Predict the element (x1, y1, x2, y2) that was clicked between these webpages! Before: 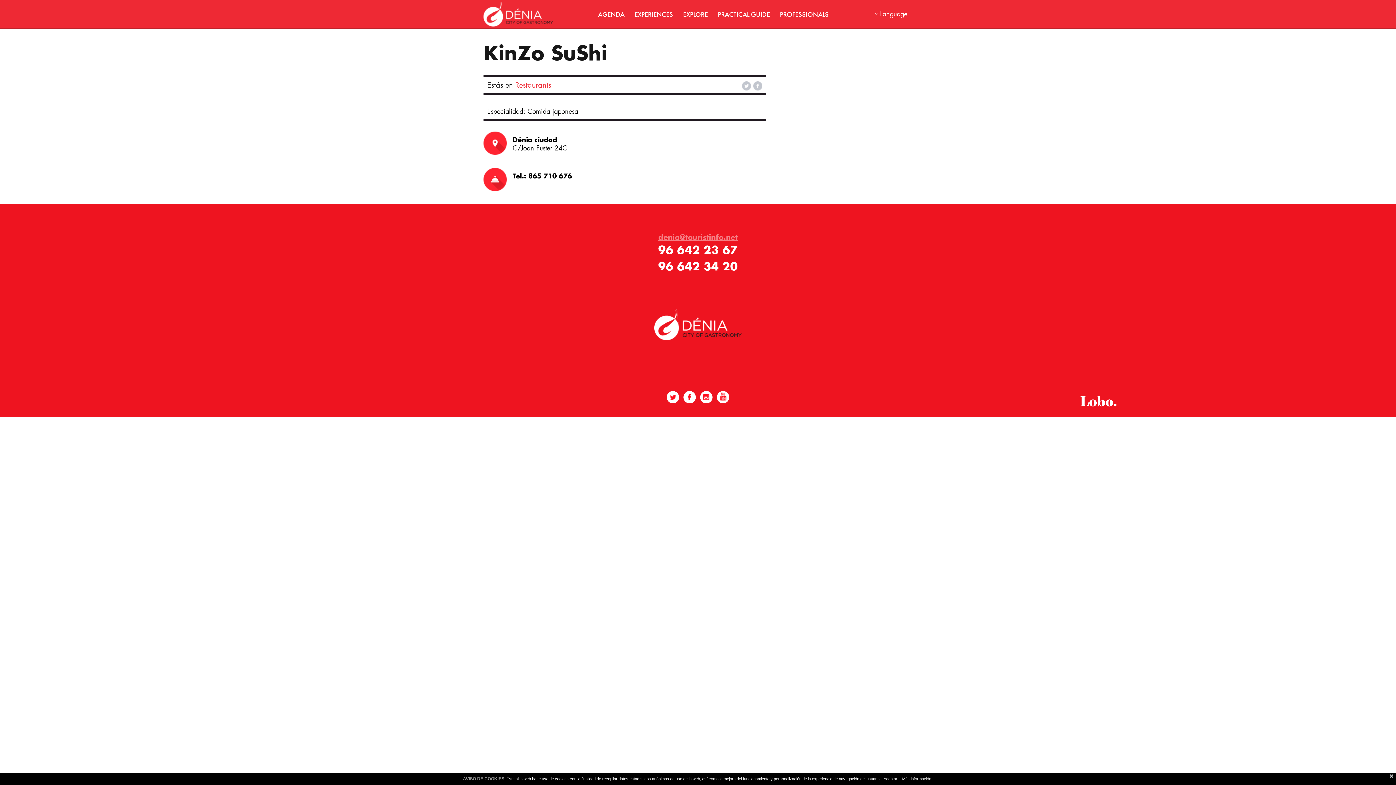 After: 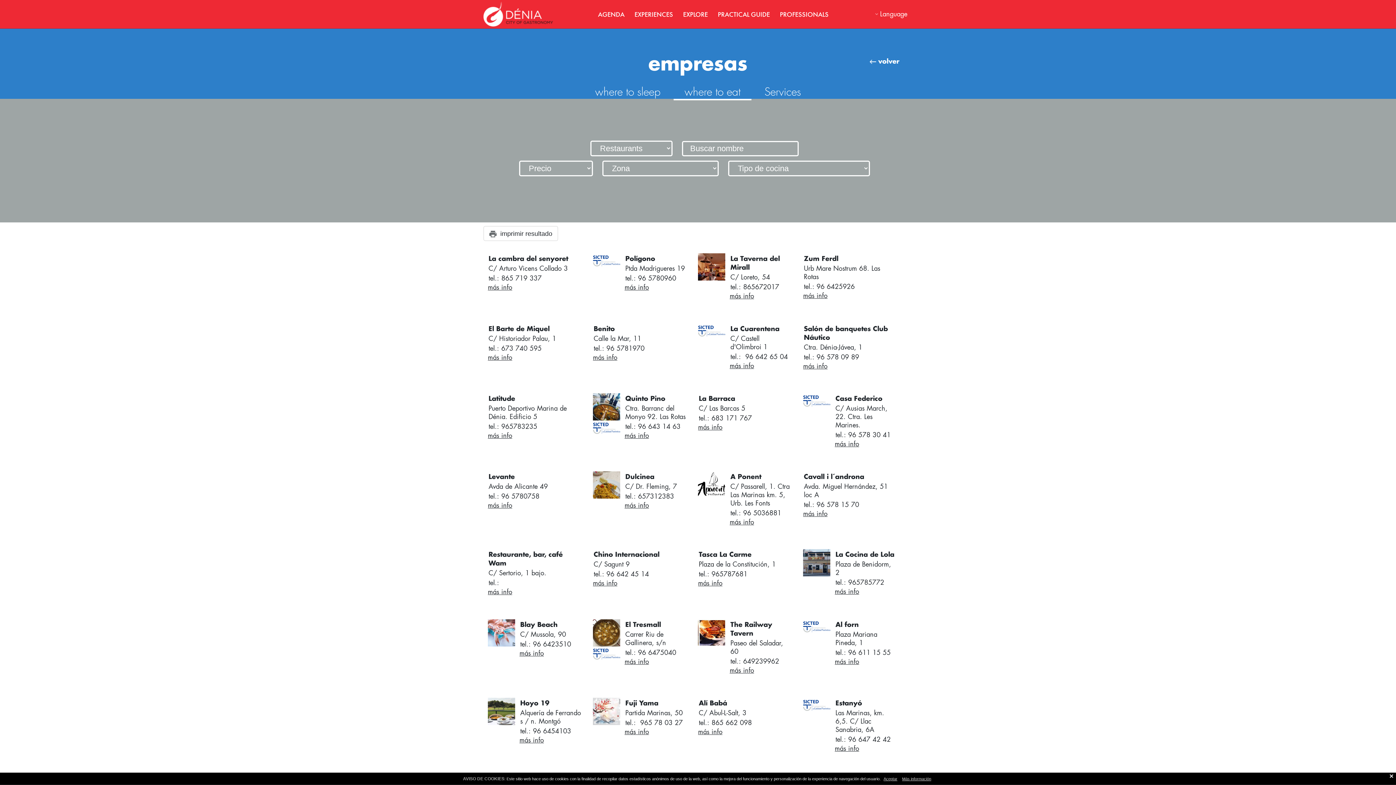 Action: bbox: (515, 80, 551, 89) label: Restaurants